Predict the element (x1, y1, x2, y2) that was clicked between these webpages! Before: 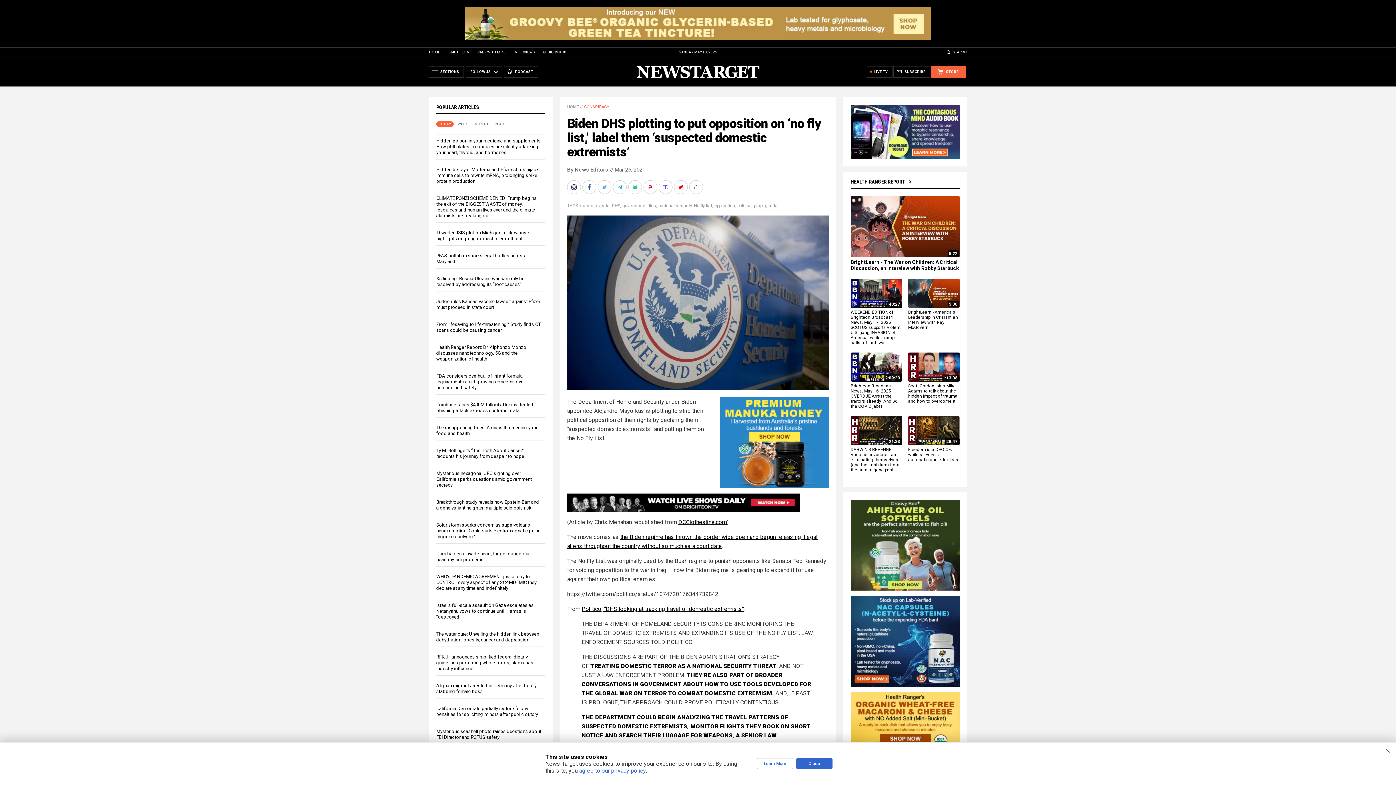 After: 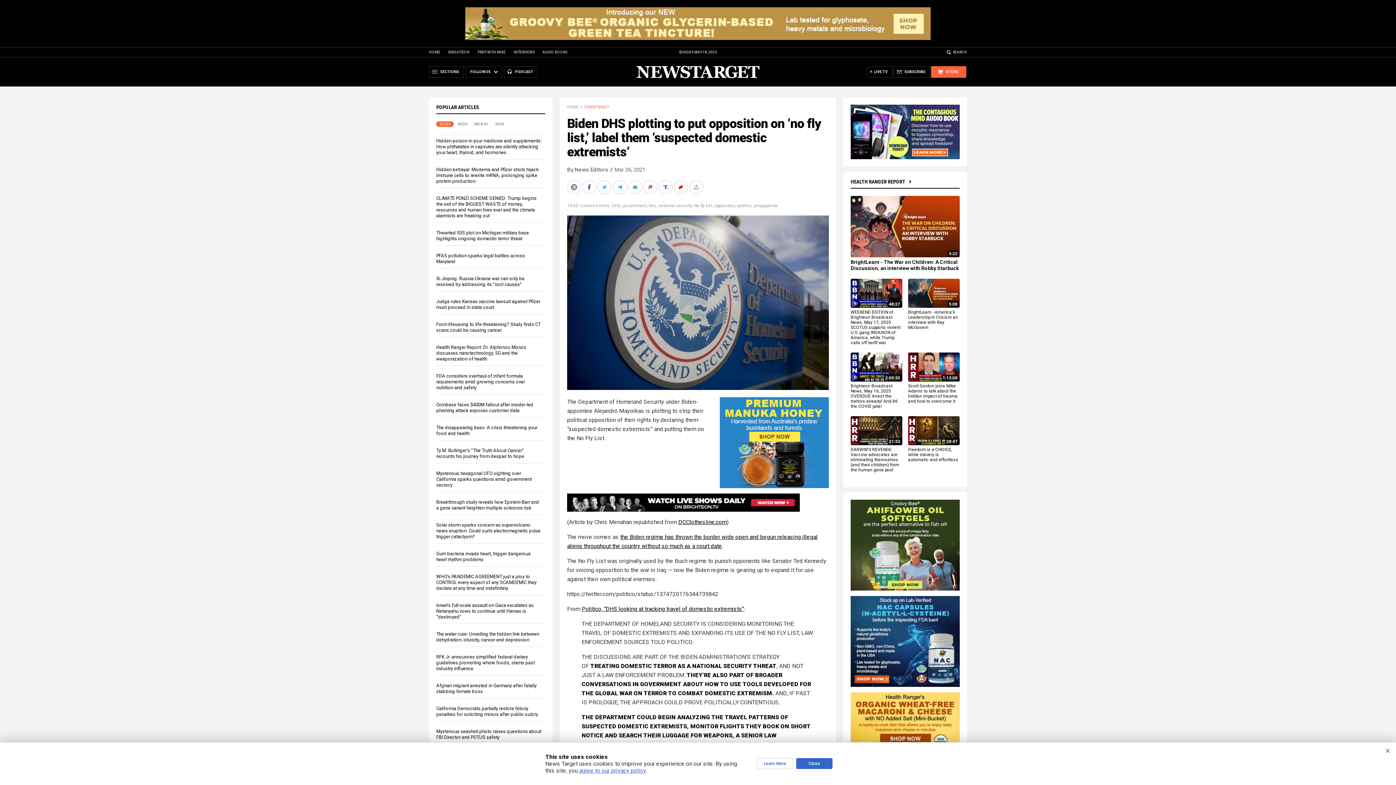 Action: bbox: (908, 441, 960, 446) label: 28:47